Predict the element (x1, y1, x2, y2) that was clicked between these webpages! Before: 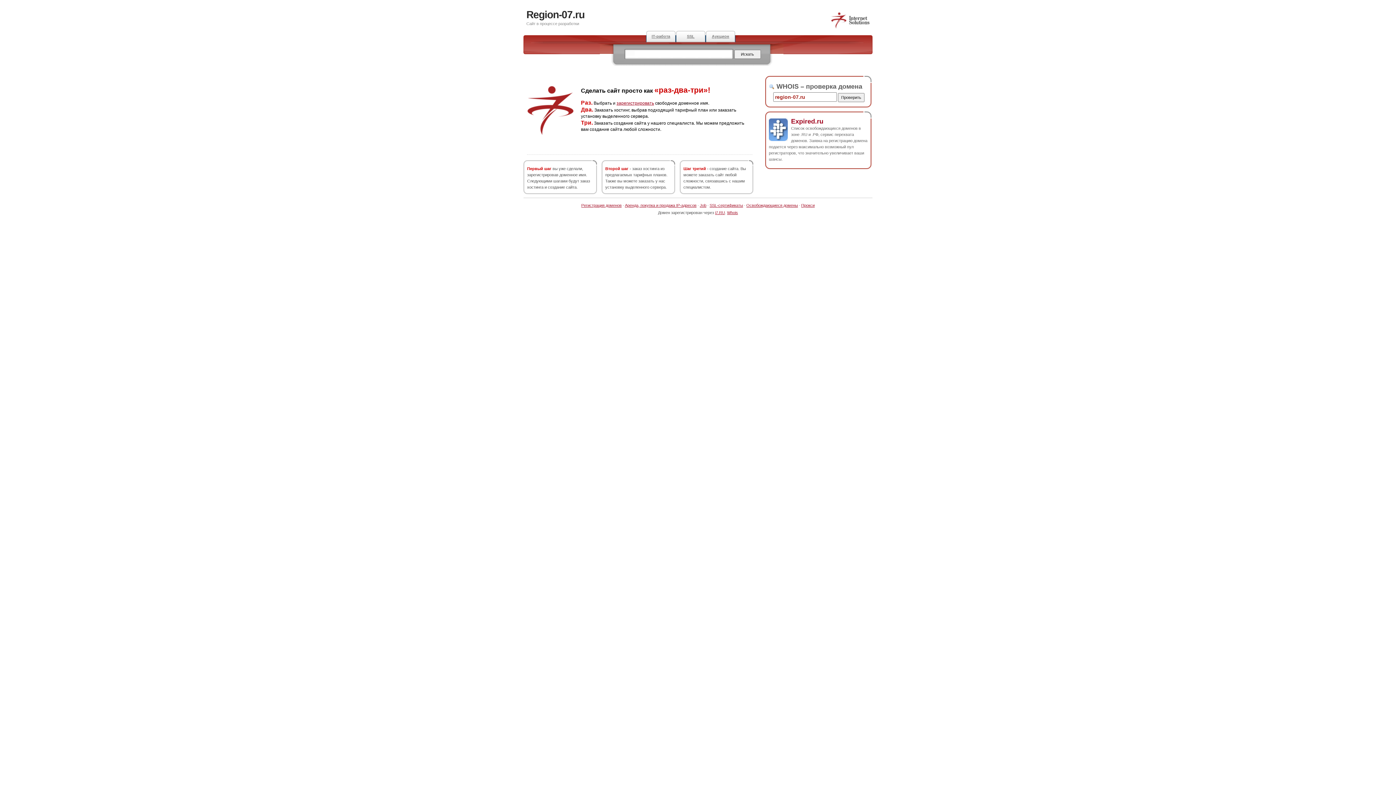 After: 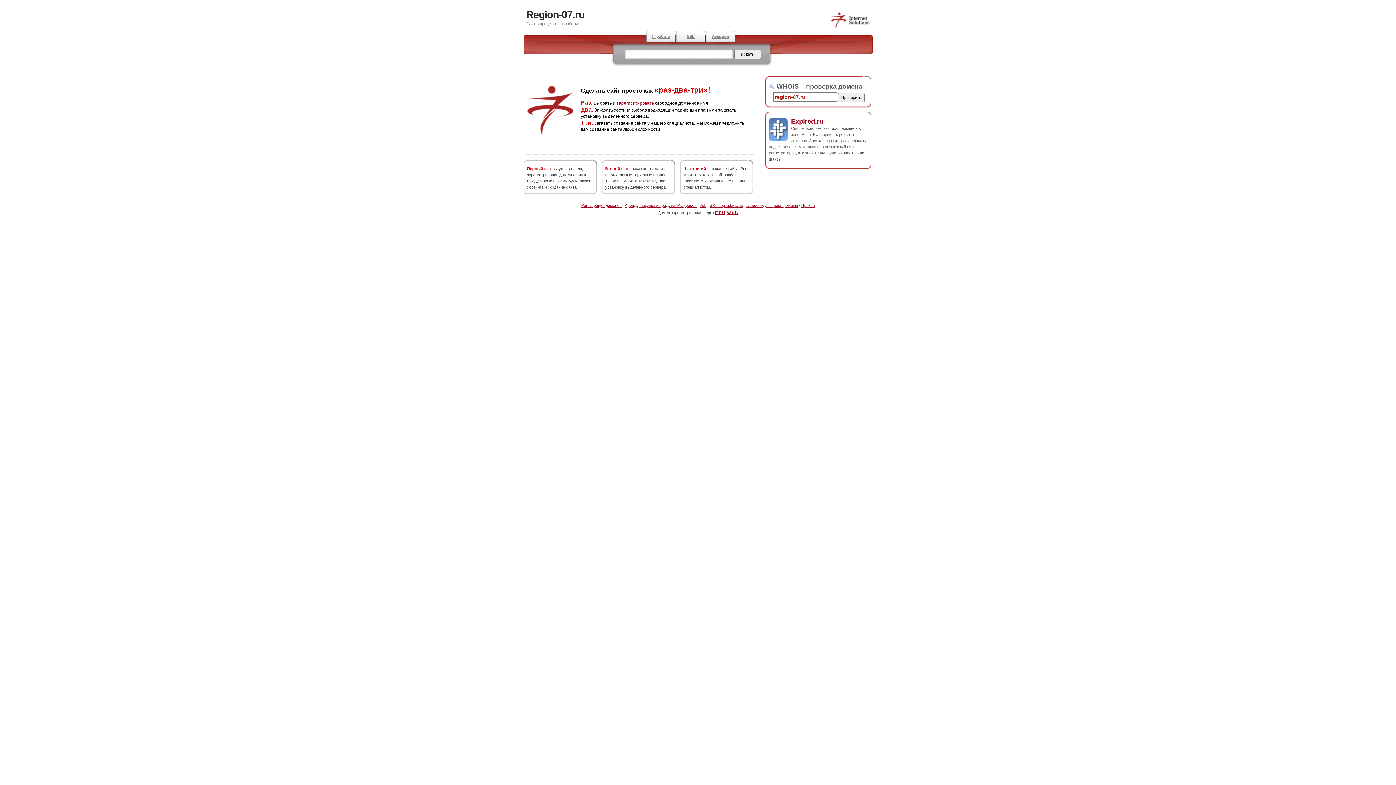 Action: label: Expired.ru bbox: (791, 117, 823, 124)